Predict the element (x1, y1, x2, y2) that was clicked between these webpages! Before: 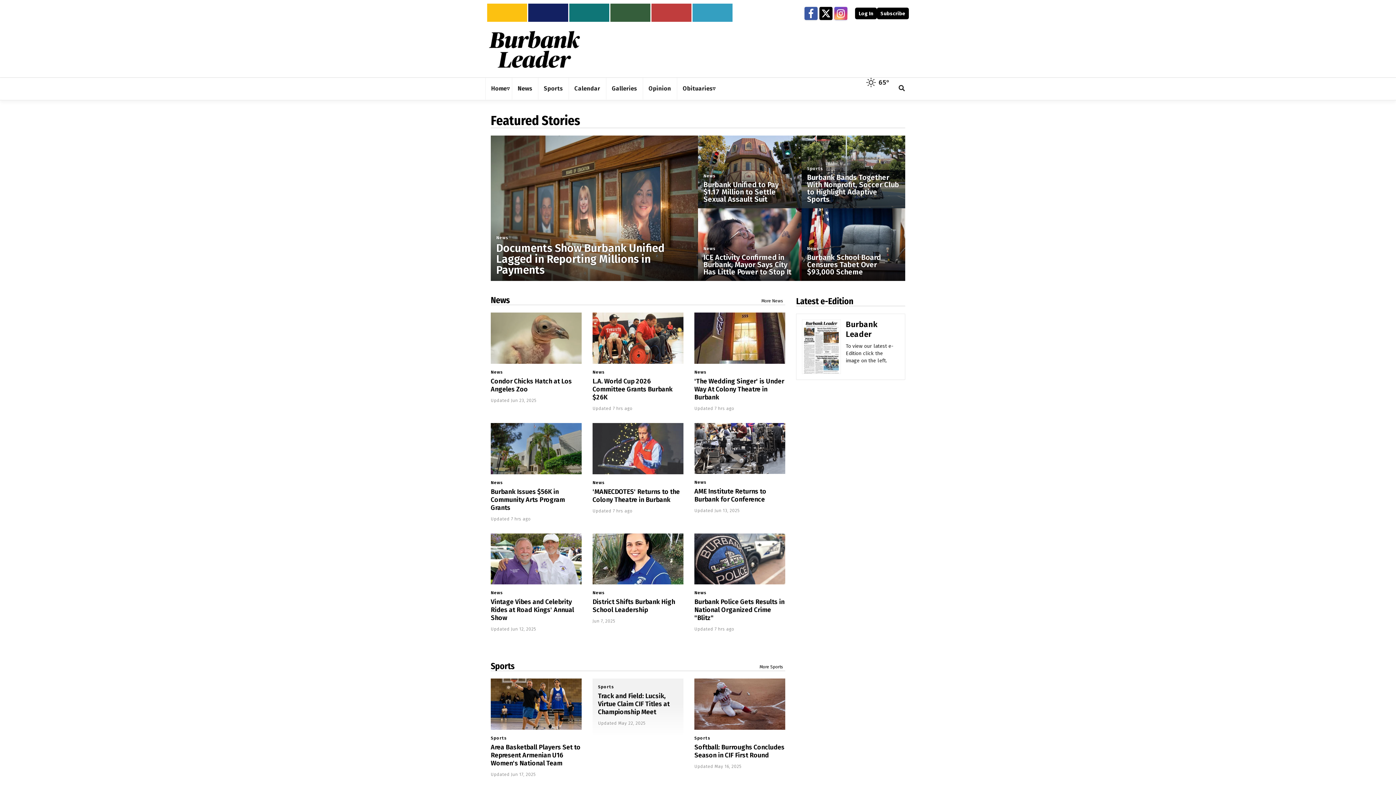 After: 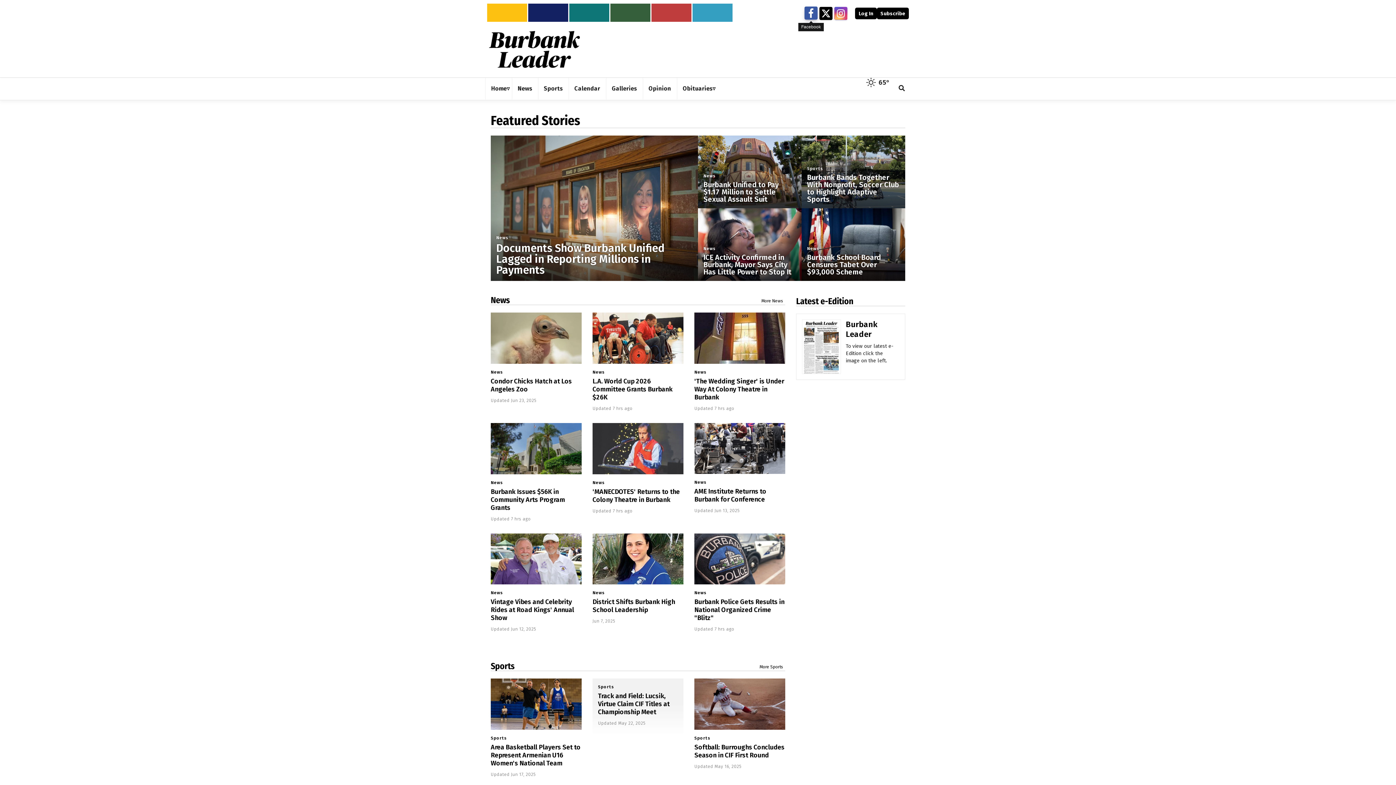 Action: bbox: (804, 6, 817, 20) label: Facebook